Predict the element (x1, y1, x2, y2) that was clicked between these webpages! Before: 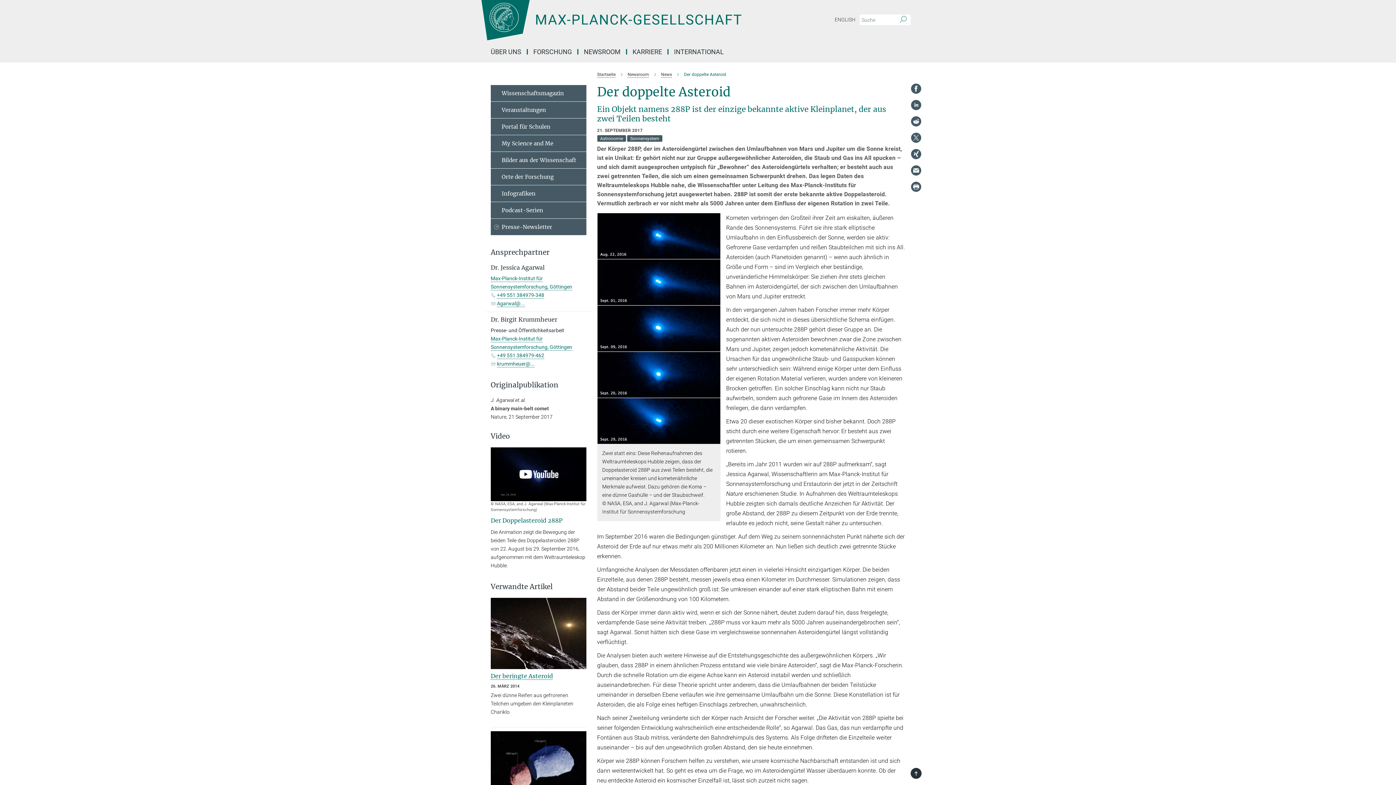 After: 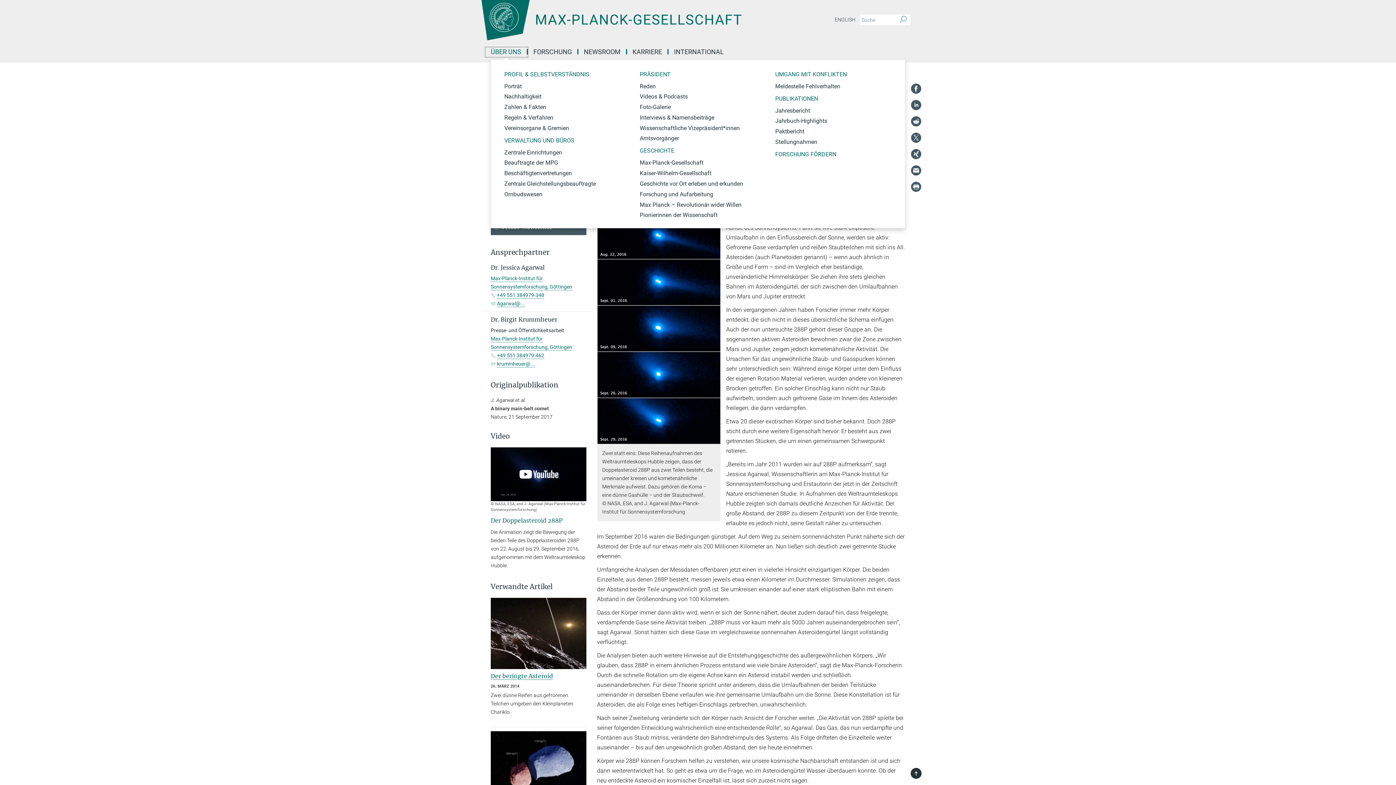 Action: label: ÜBER UNS bbox: (485, 49, 528, 54)